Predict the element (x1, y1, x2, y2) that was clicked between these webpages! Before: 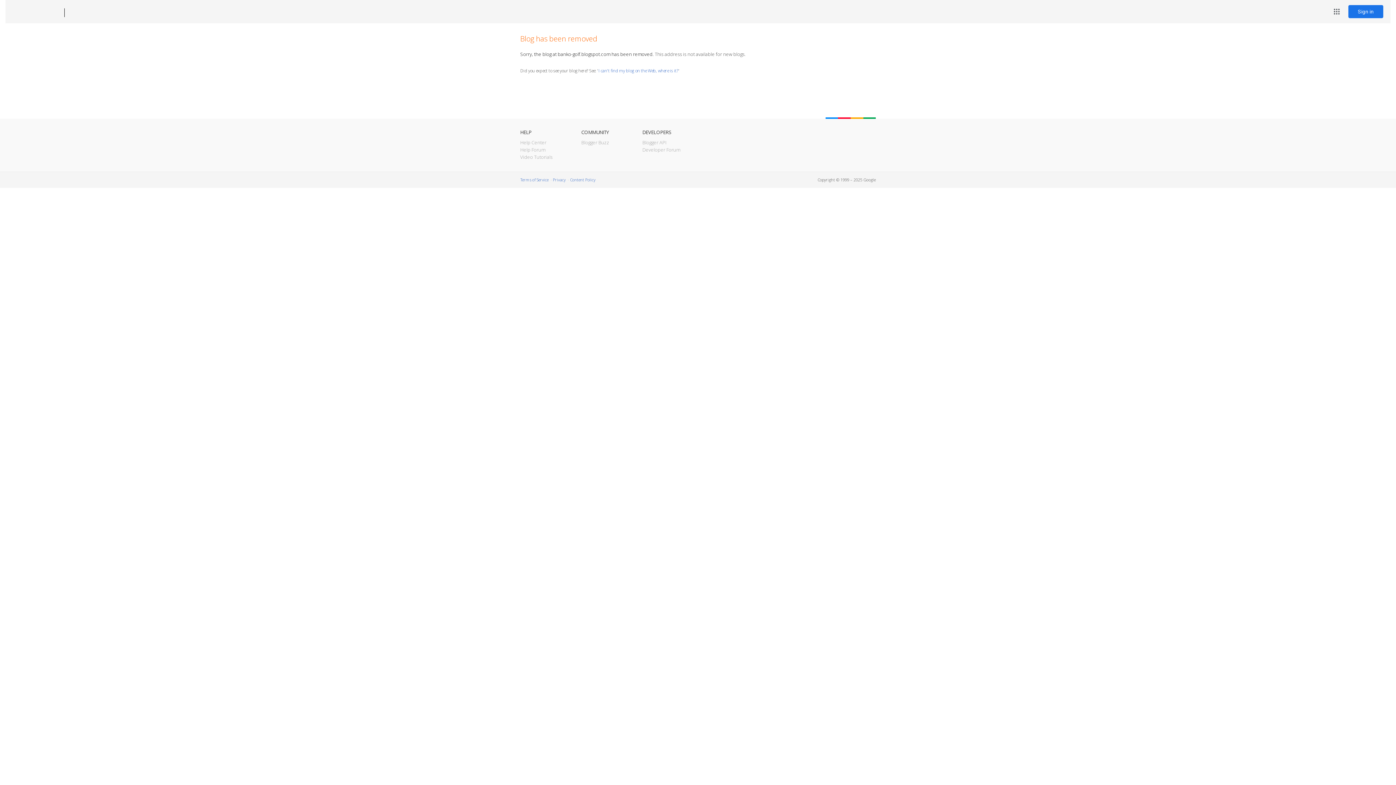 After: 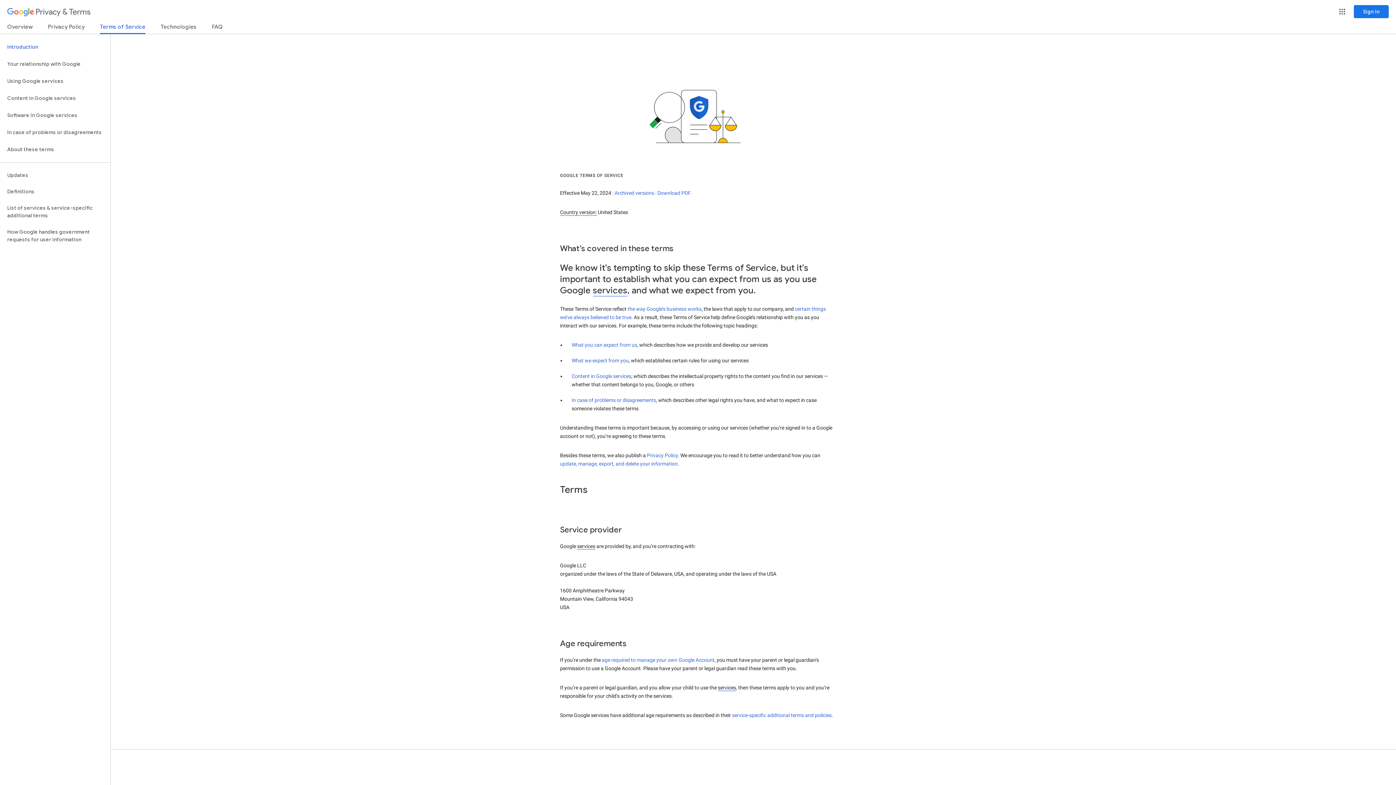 Action: bbox: (520, 177, 548, 182) label: Terms of Service